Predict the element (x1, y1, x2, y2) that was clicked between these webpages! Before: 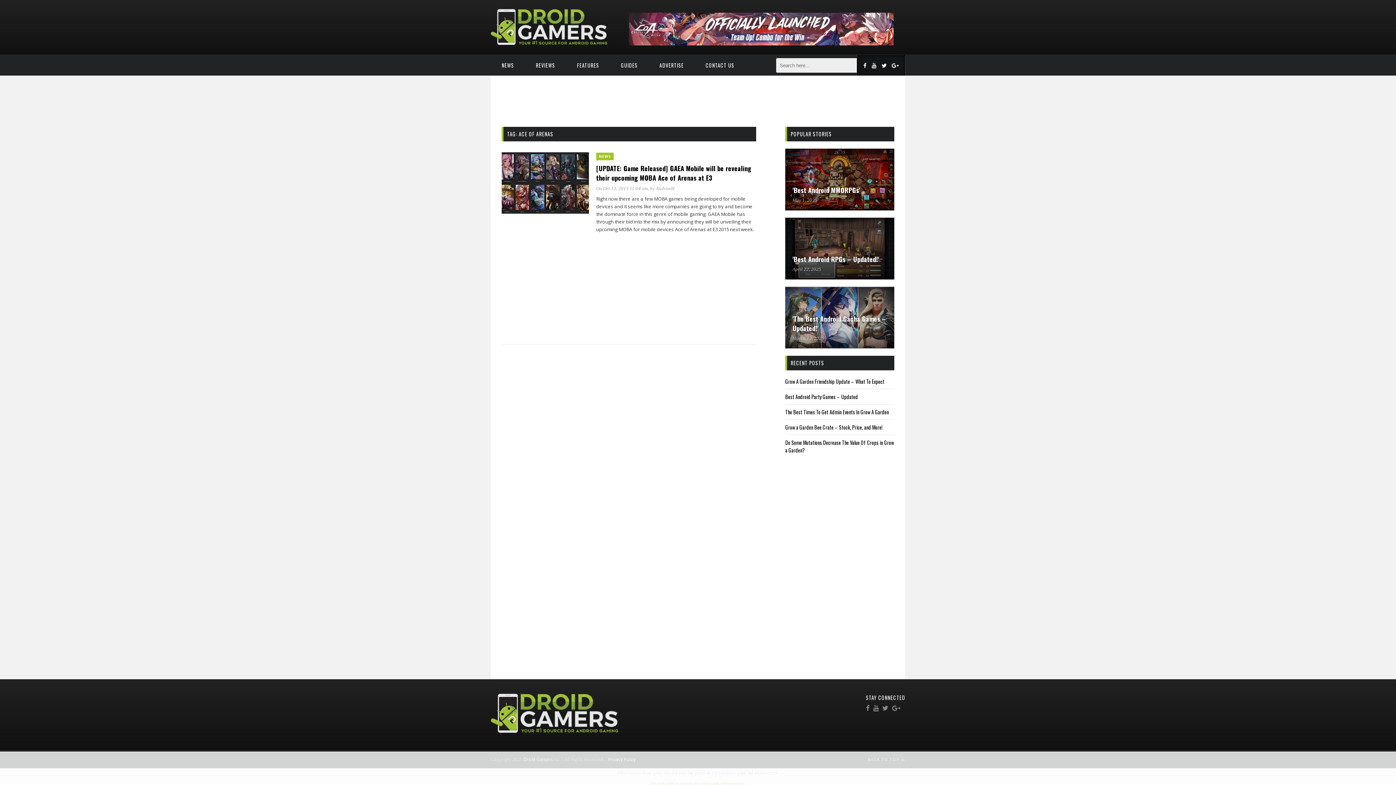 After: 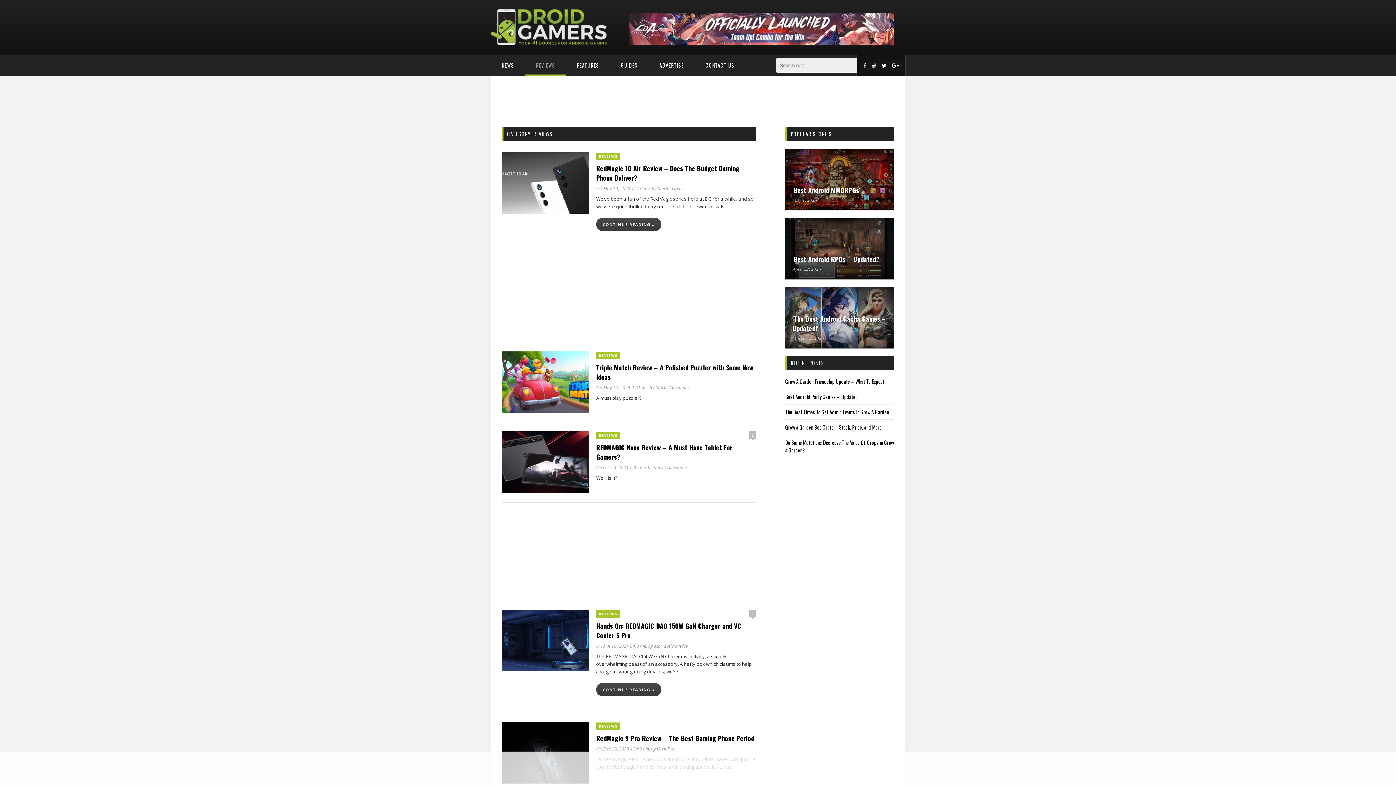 Action: label: REVIEWS bbox: (525, 54, 566, 76)